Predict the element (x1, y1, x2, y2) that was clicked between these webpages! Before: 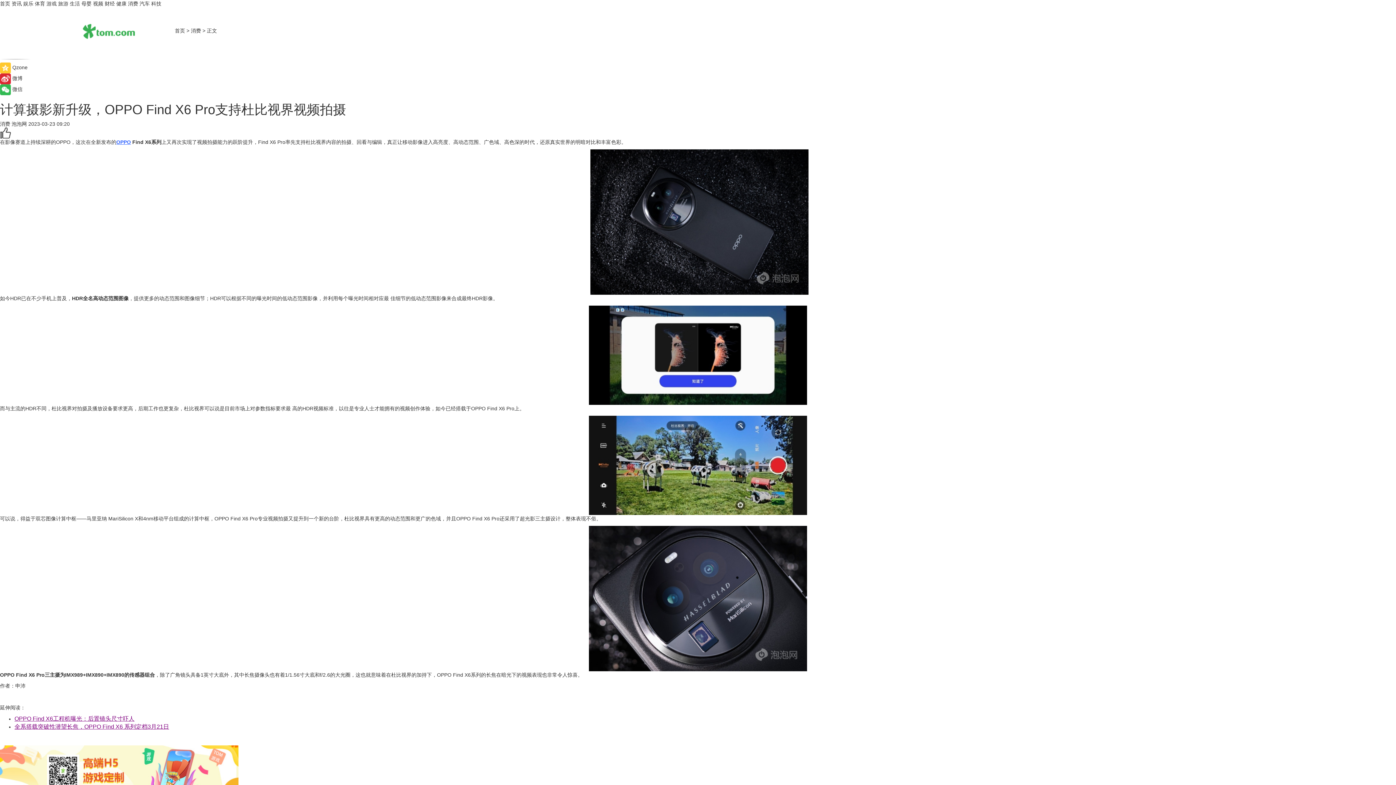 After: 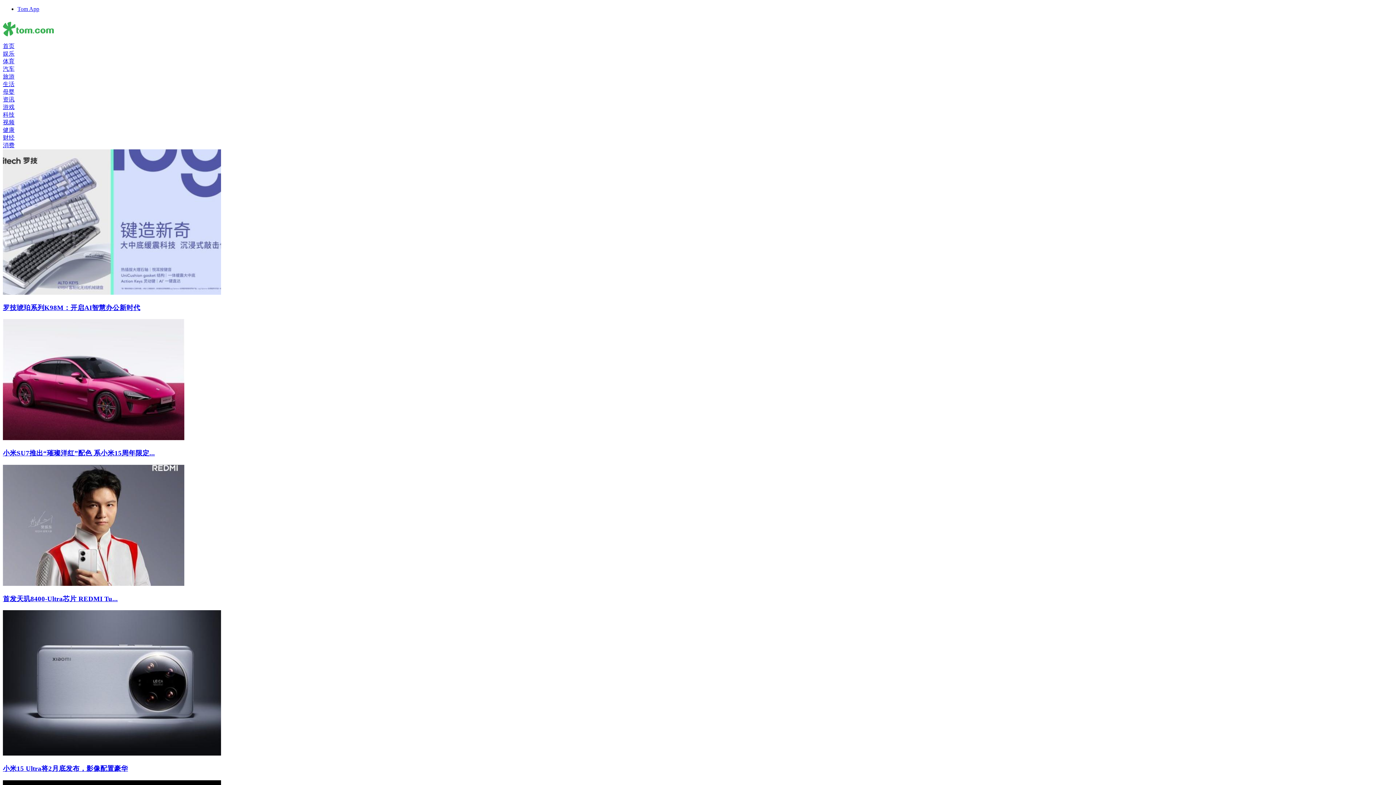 Action: bbox: (128, 0, 138, 6) label: 消费